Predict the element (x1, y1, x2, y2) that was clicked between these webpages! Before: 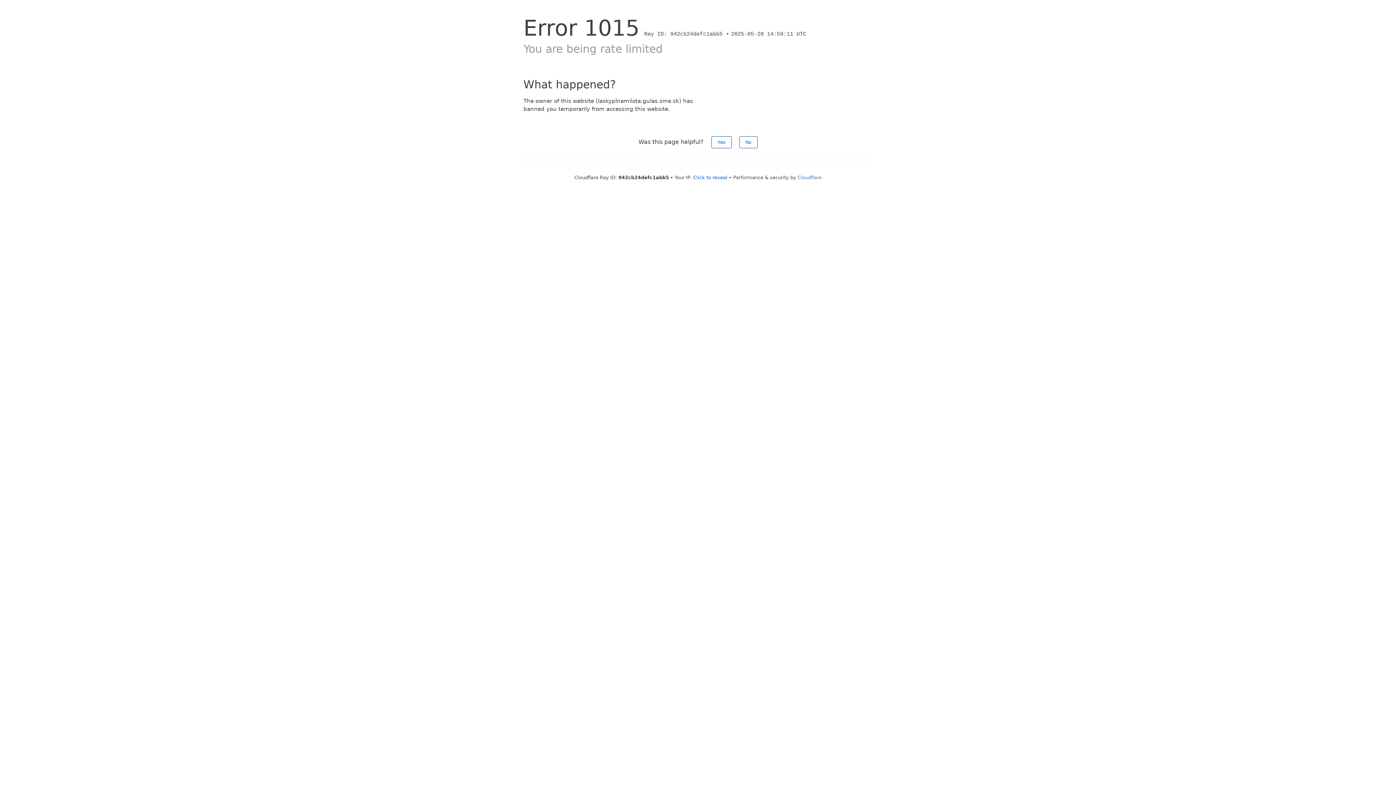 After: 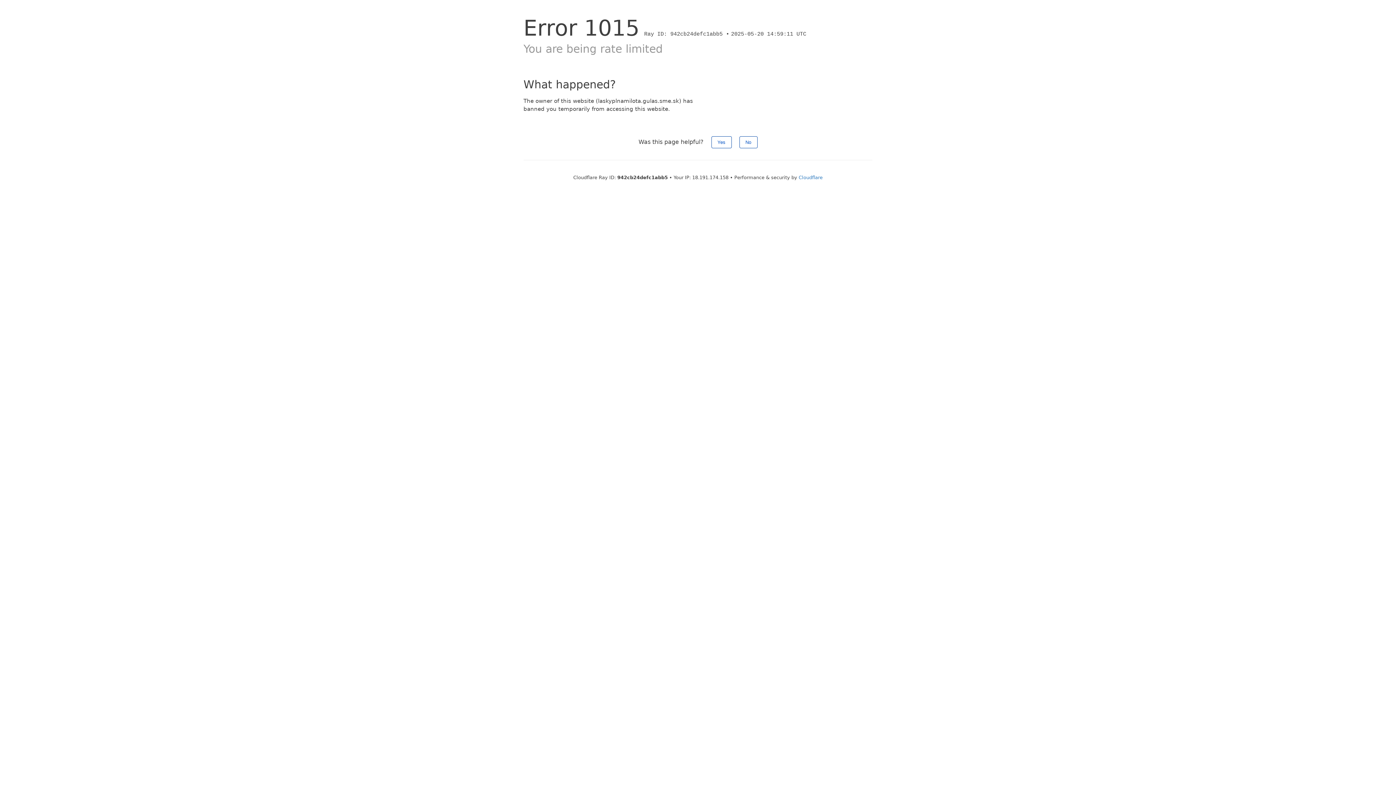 Action: label: Click to reveal bbox: (693, 174, 727, 180)